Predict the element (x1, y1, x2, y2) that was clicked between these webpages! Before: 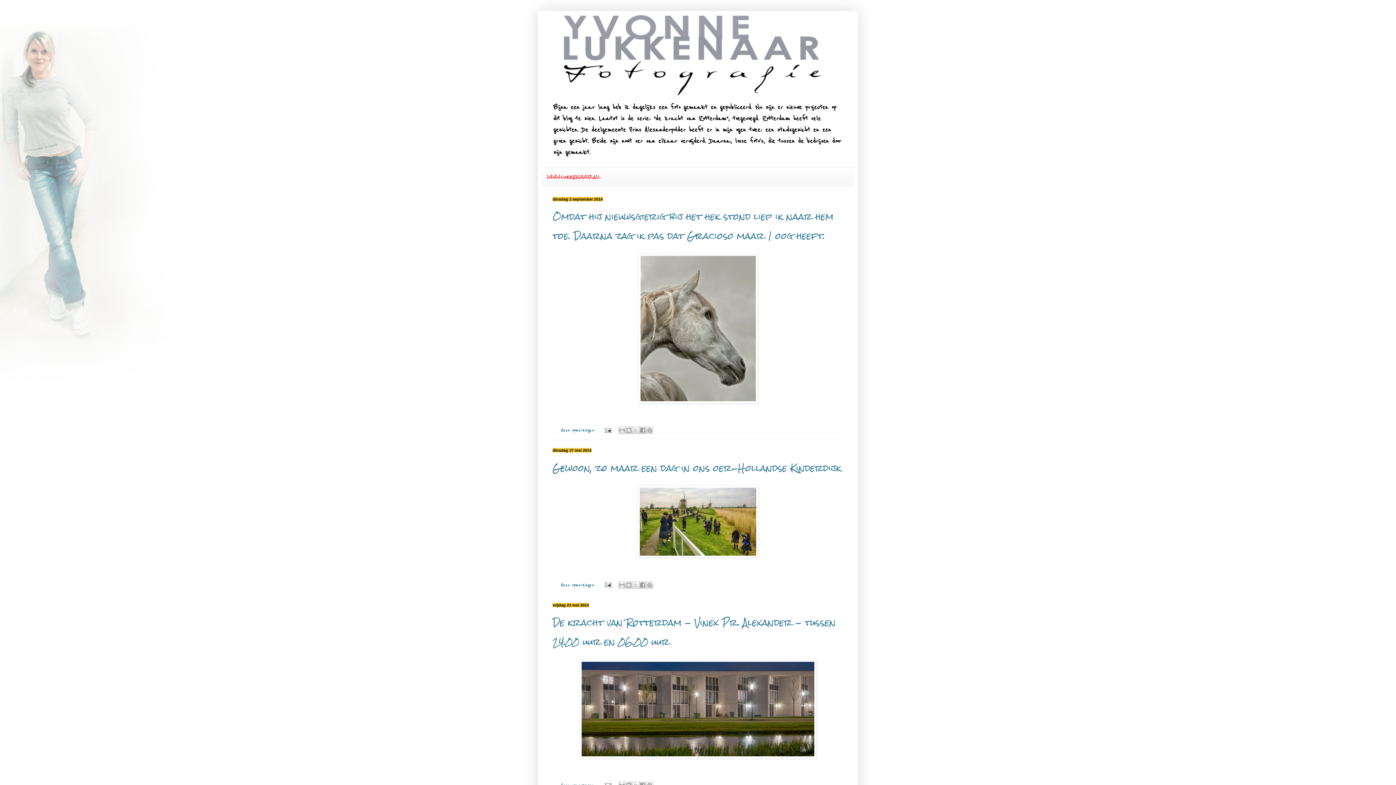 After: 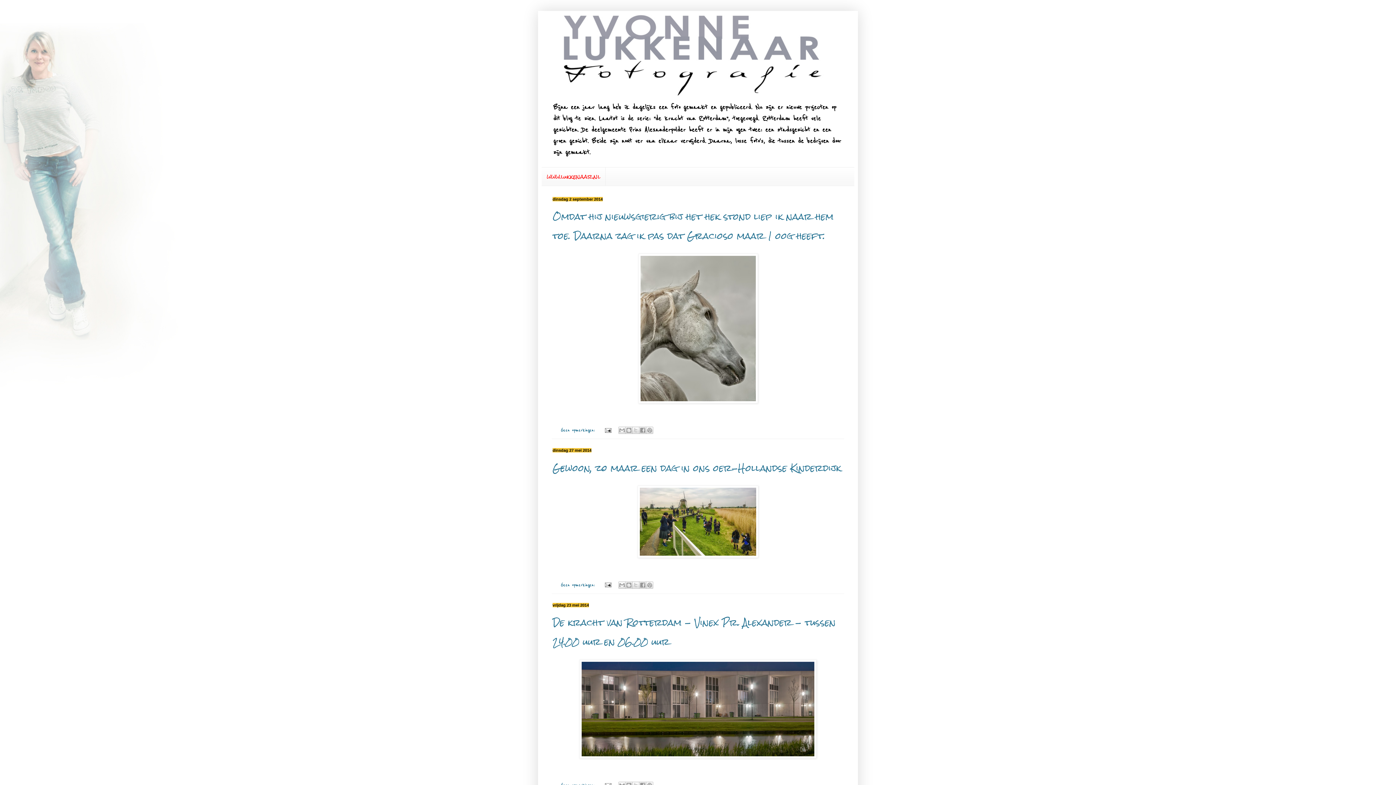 Action: bbox: (541, 14, 854, 97)